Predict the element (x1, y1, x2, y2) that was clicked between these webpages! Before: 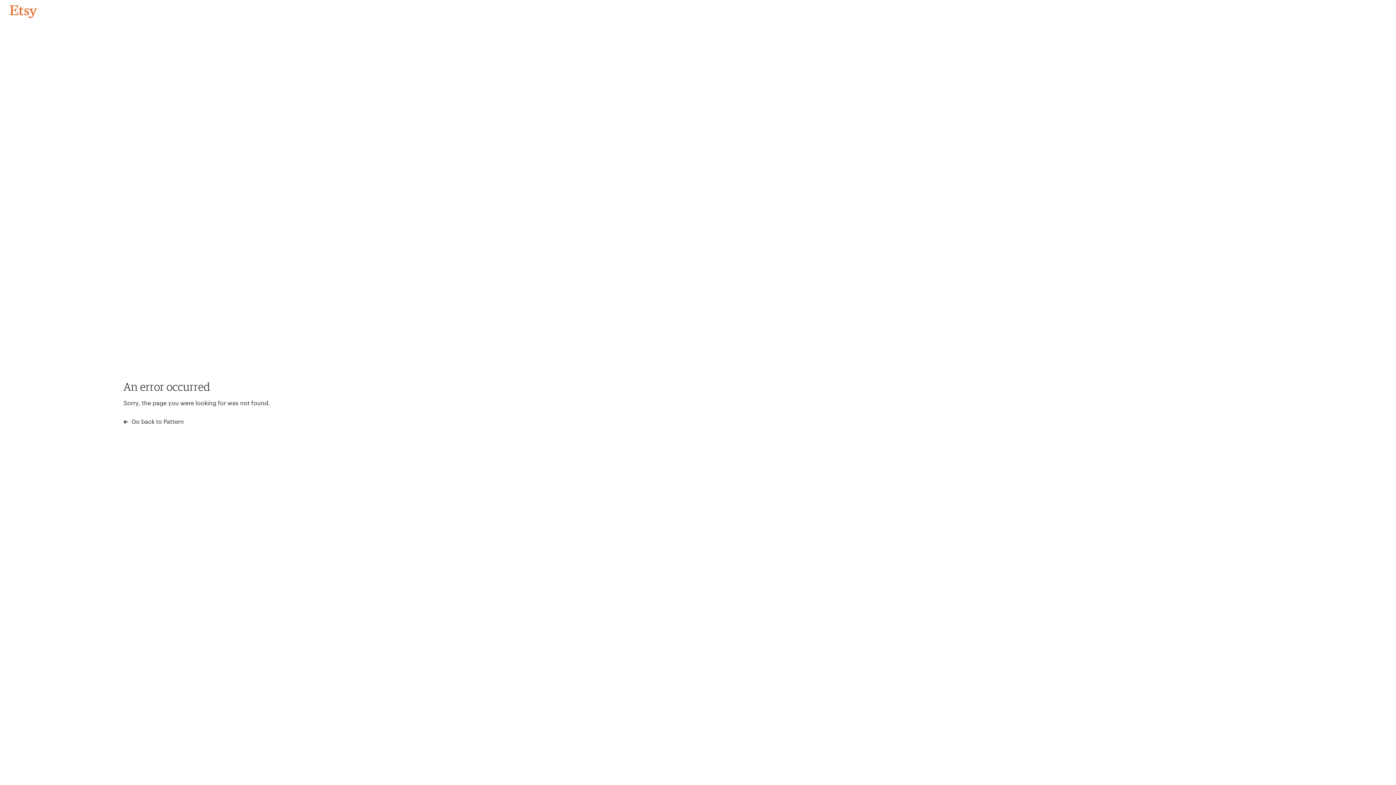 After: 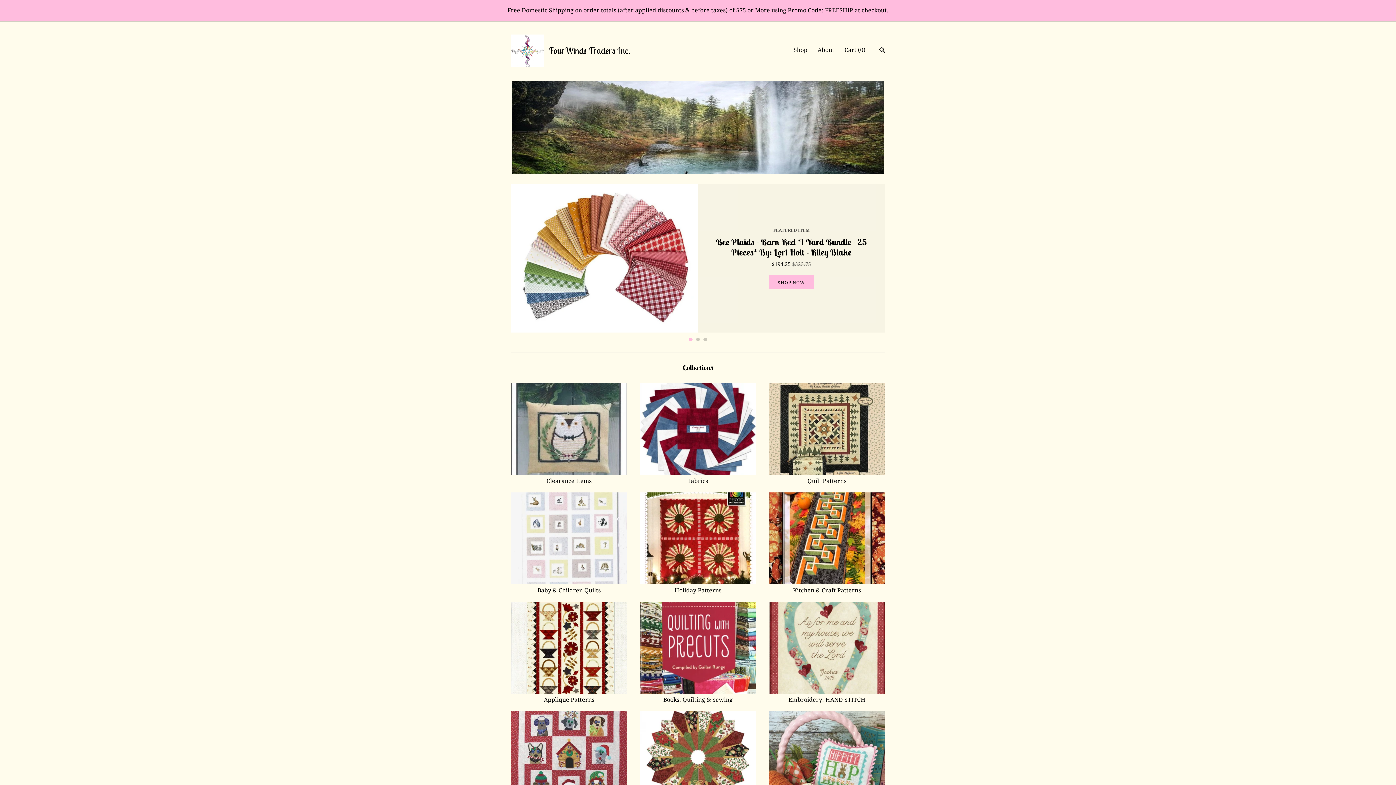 Action: bbox: (4, 3, 42, 18) label: Go back to Pattern